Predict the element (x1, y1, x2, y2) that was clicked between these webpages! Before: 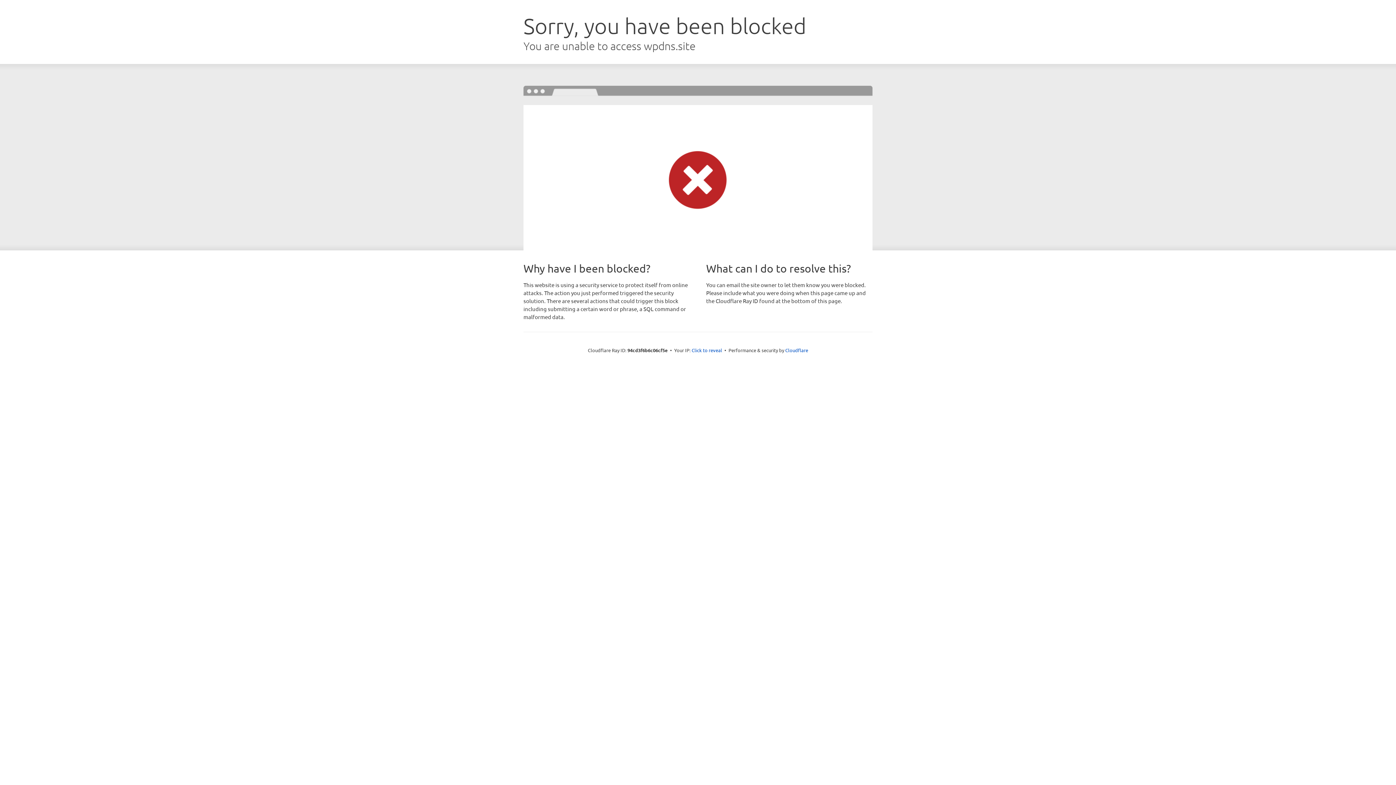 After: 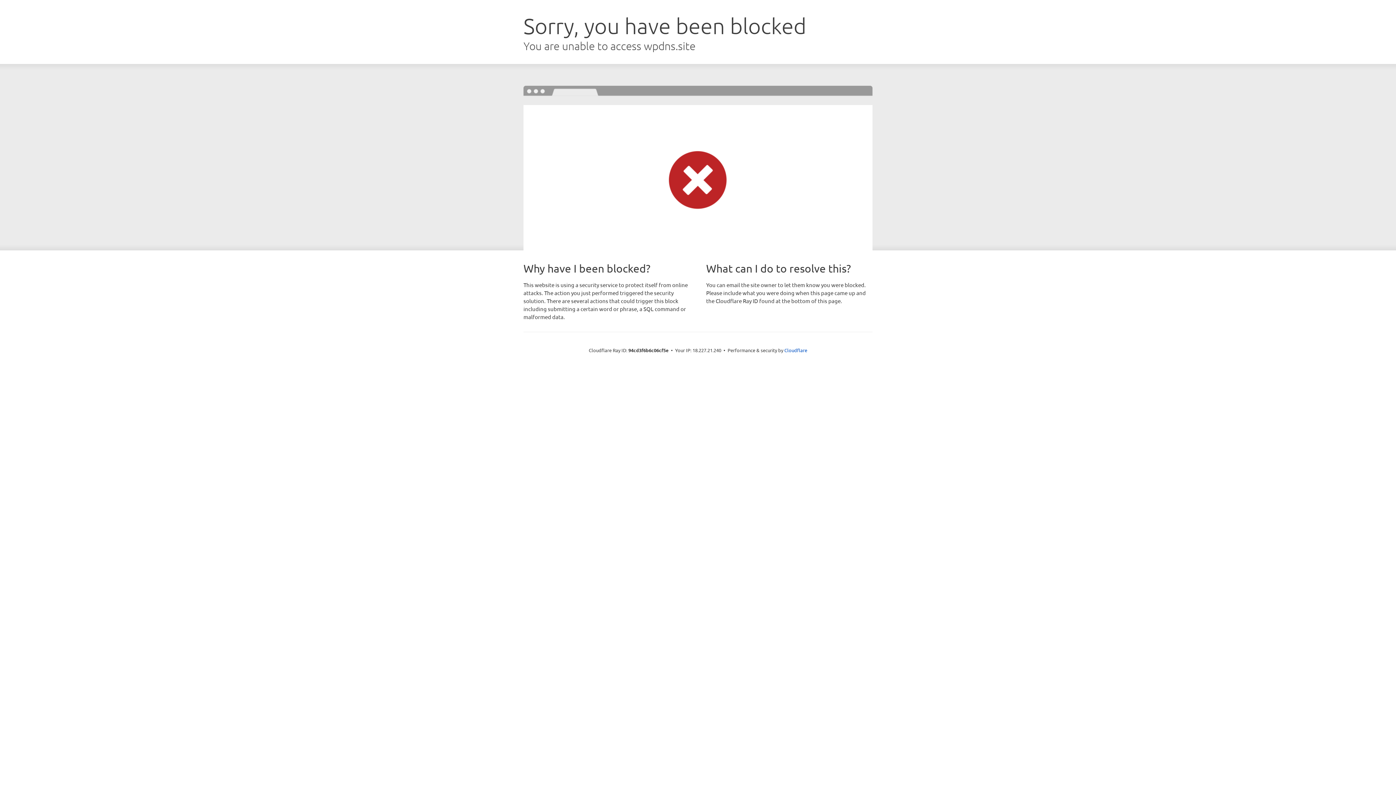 Action: label: Click to reveal bbox: (691, 346, 722, 353)